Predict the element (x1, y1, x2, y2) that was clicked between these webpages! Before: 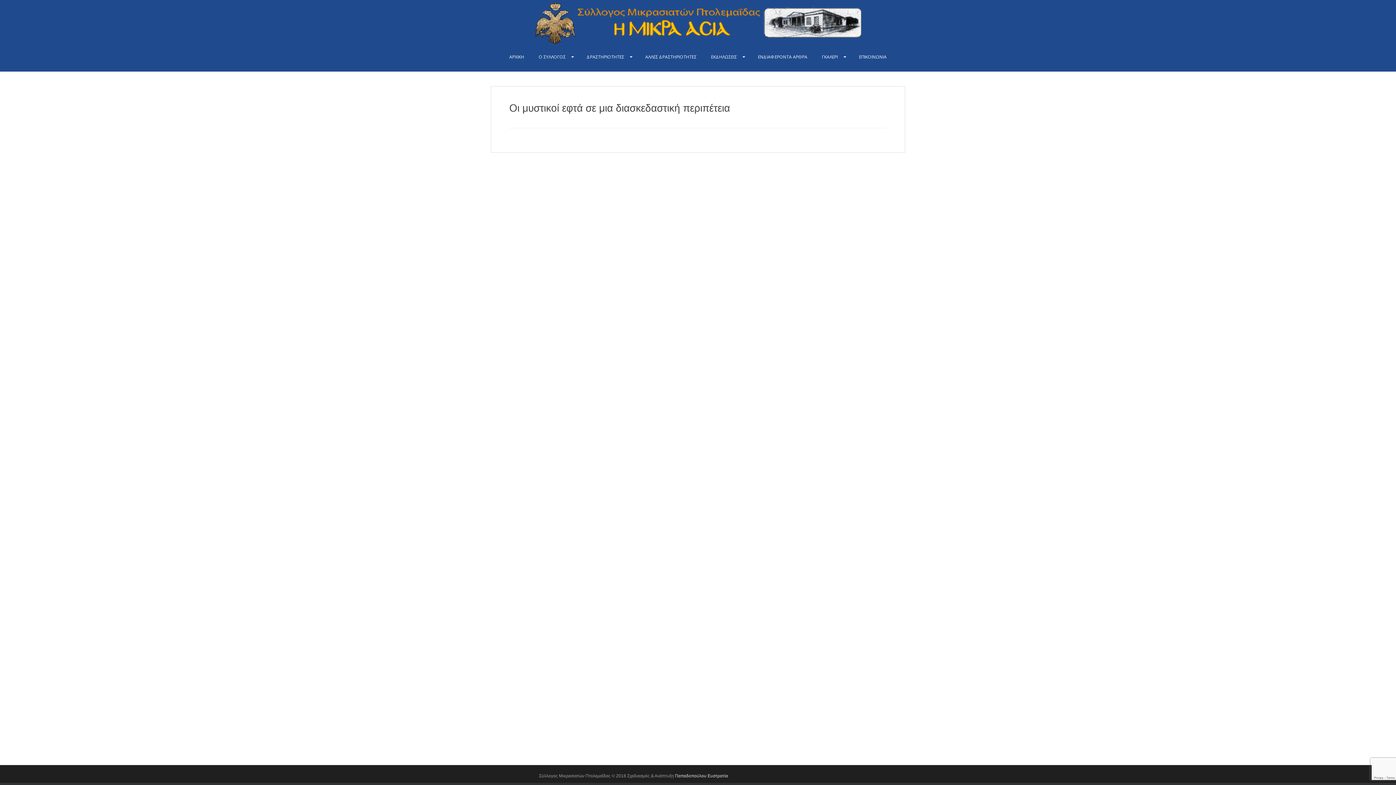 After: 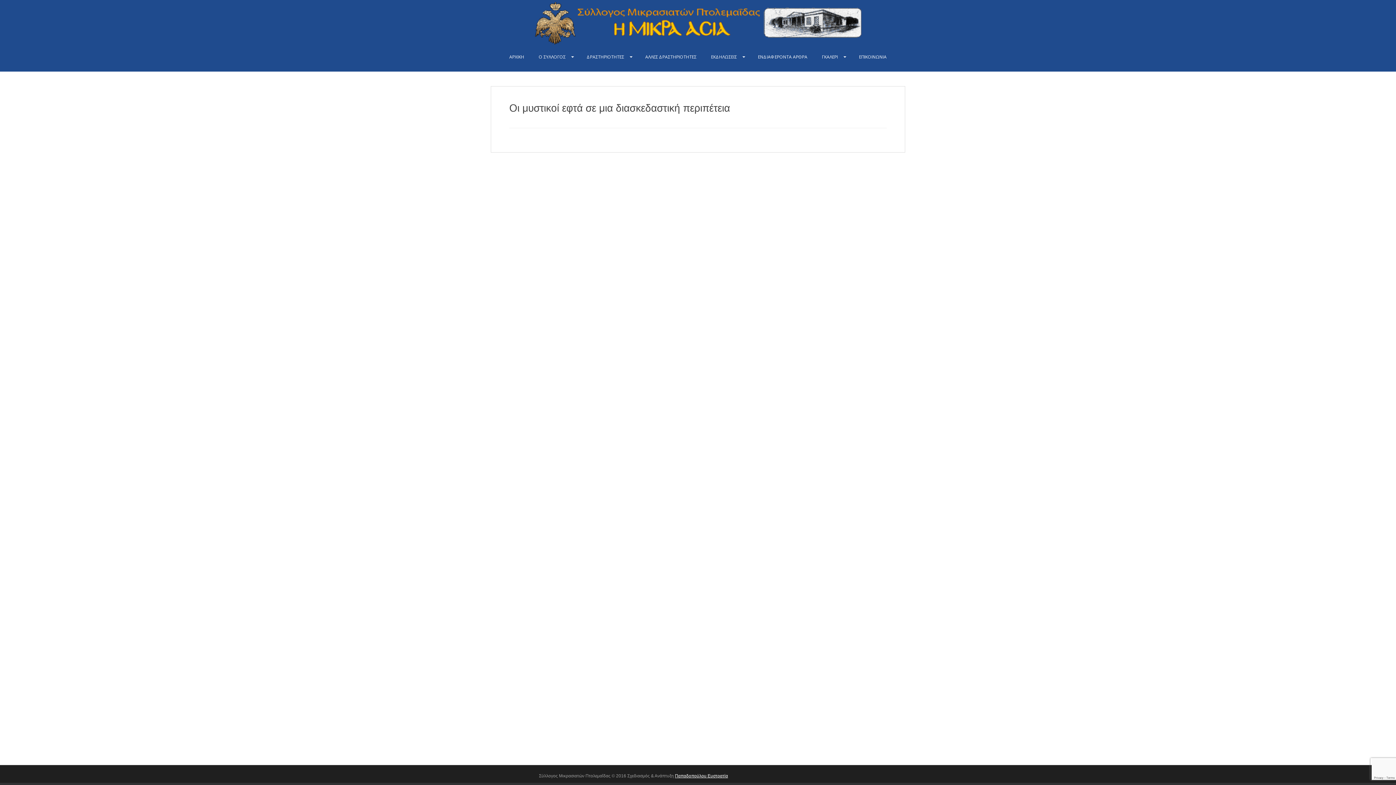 Action: label: Παπαδοπούλου Ευστρατία bbox: (675, 773, 728, 778)